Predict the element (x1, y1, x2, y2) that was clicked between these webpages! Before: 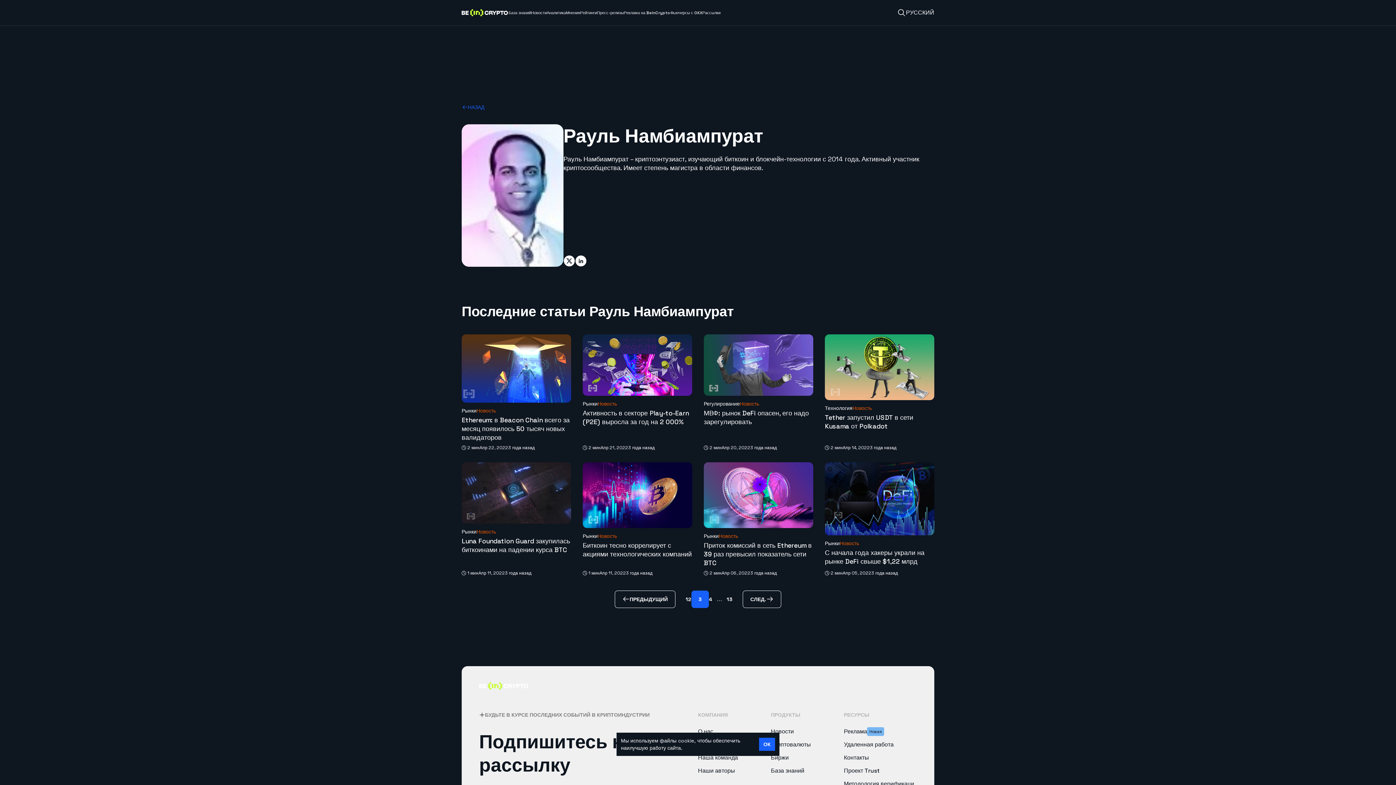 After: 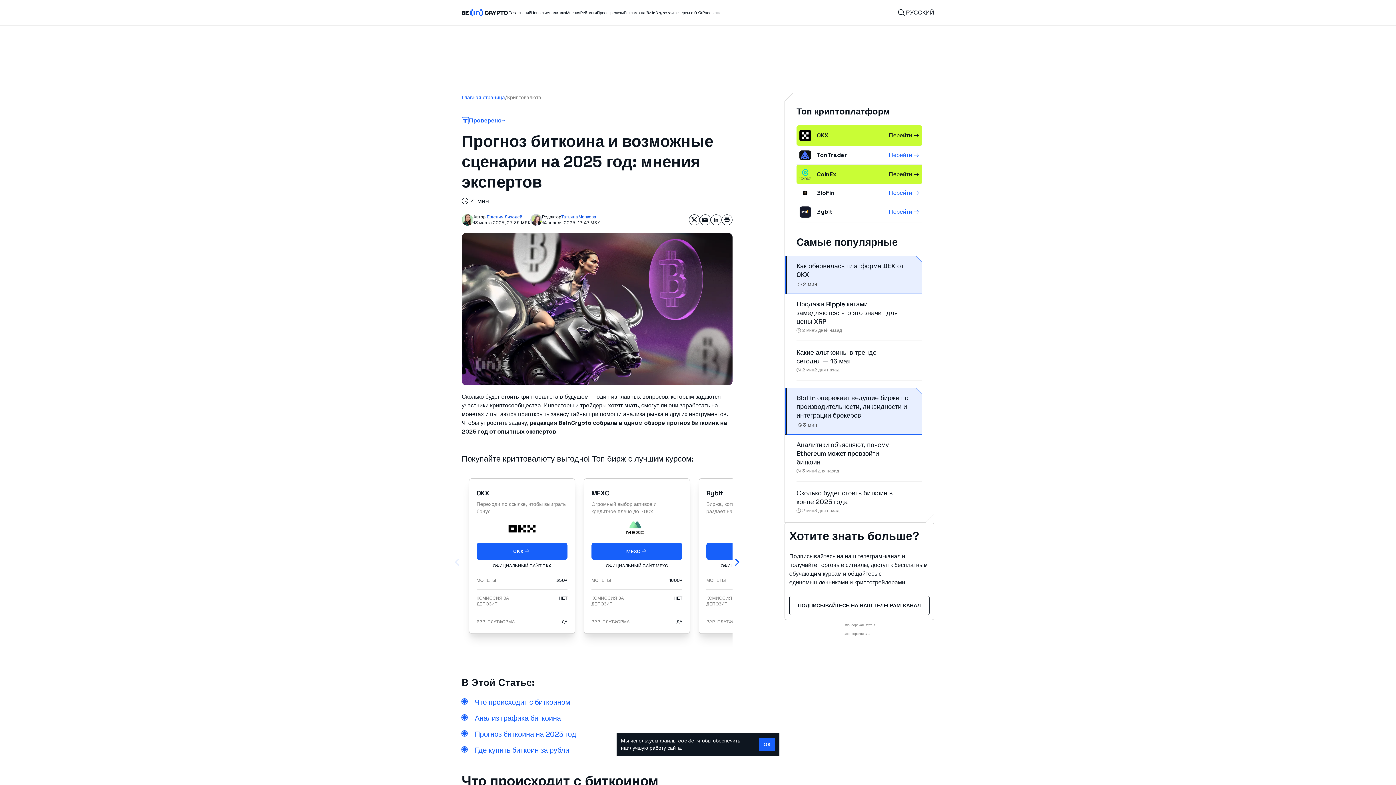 Action: bbox: (546, 8, 566, 17) label: Аналитика